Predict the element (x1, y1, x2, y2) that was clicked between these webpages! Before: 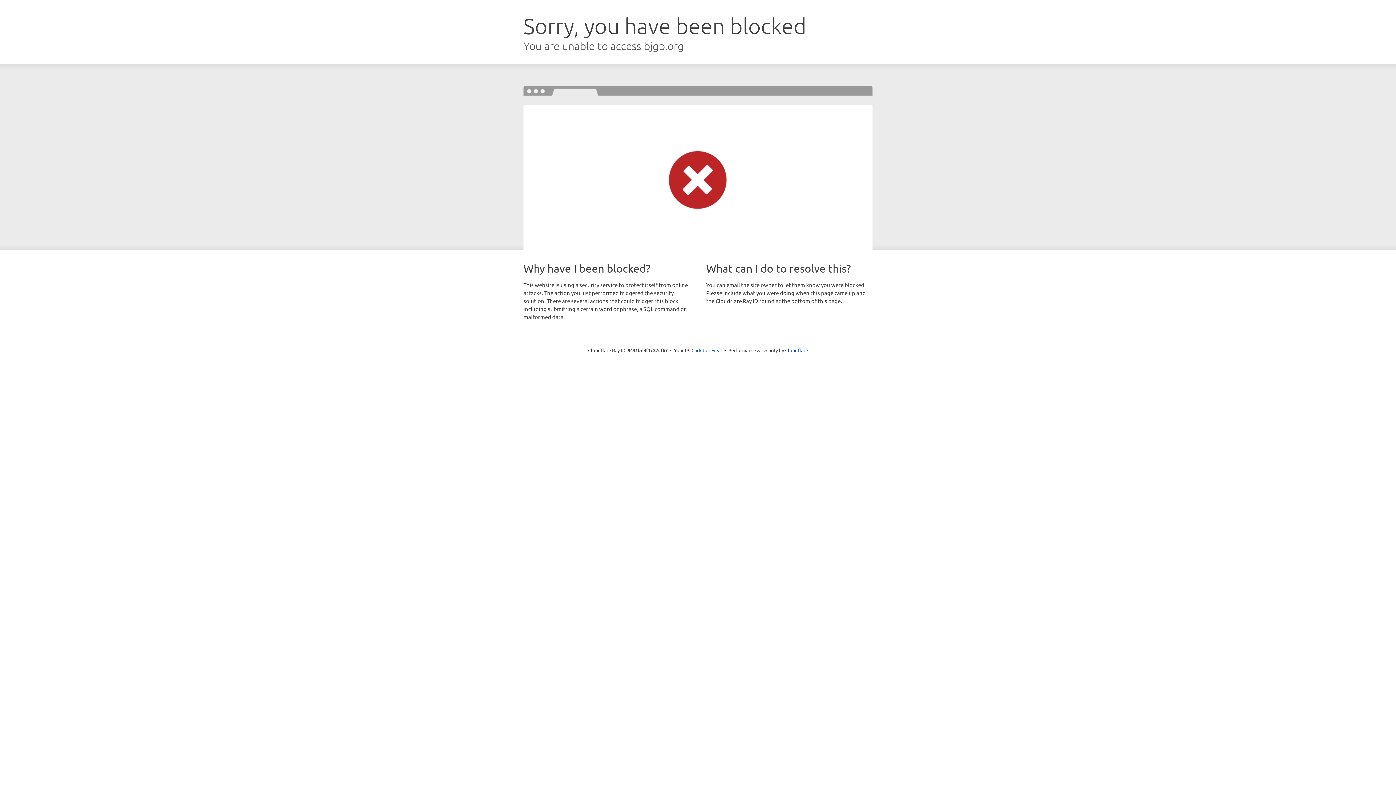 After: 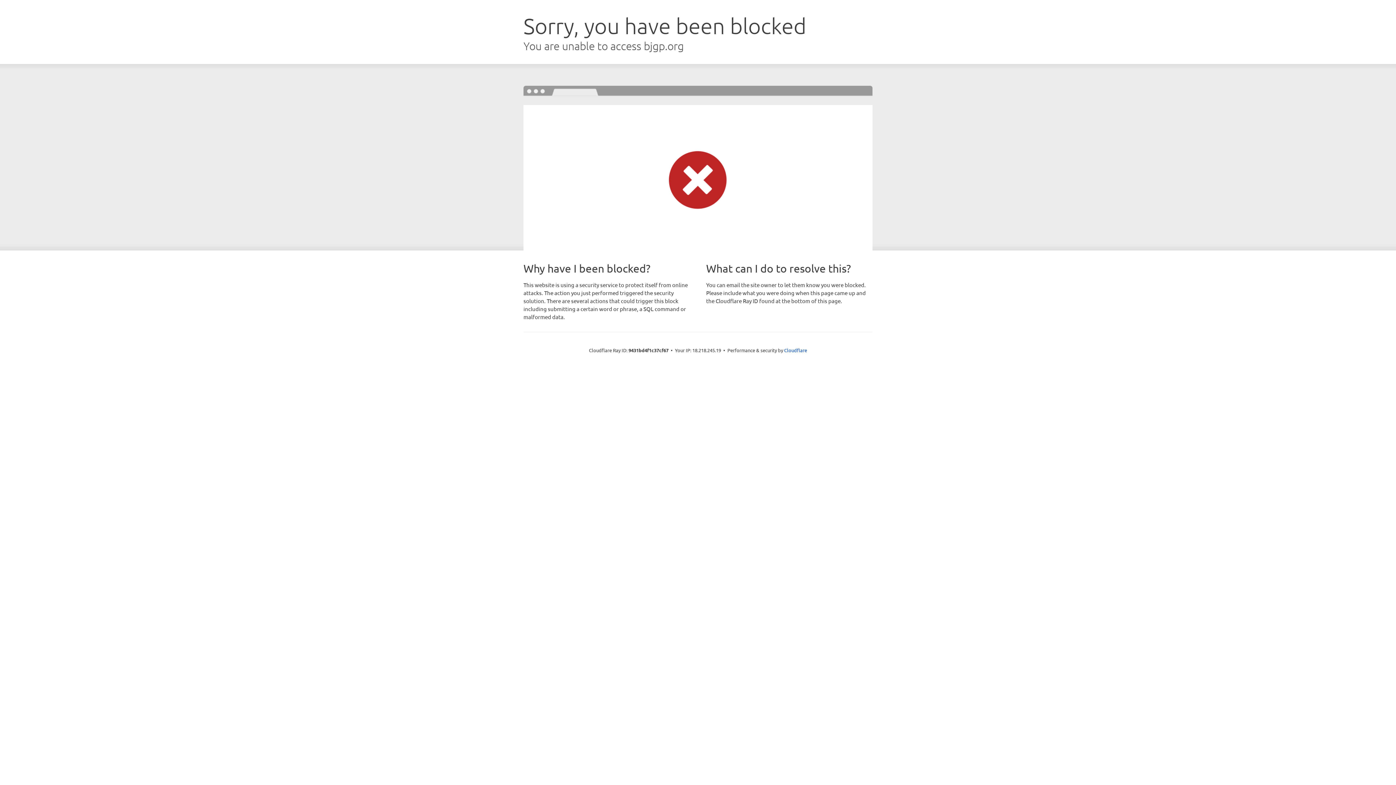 Action: label: Click to reveal bbox: (691, 346, 722, 353)